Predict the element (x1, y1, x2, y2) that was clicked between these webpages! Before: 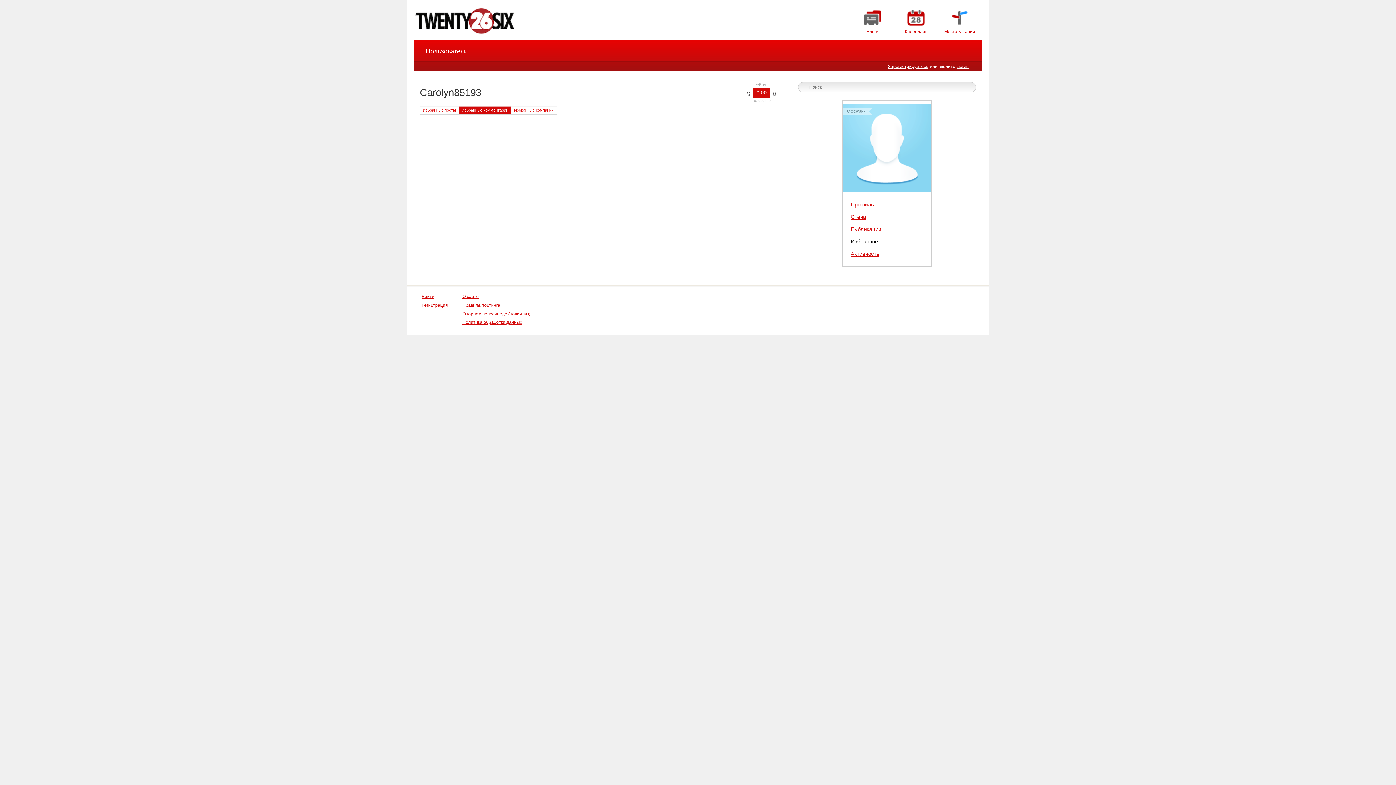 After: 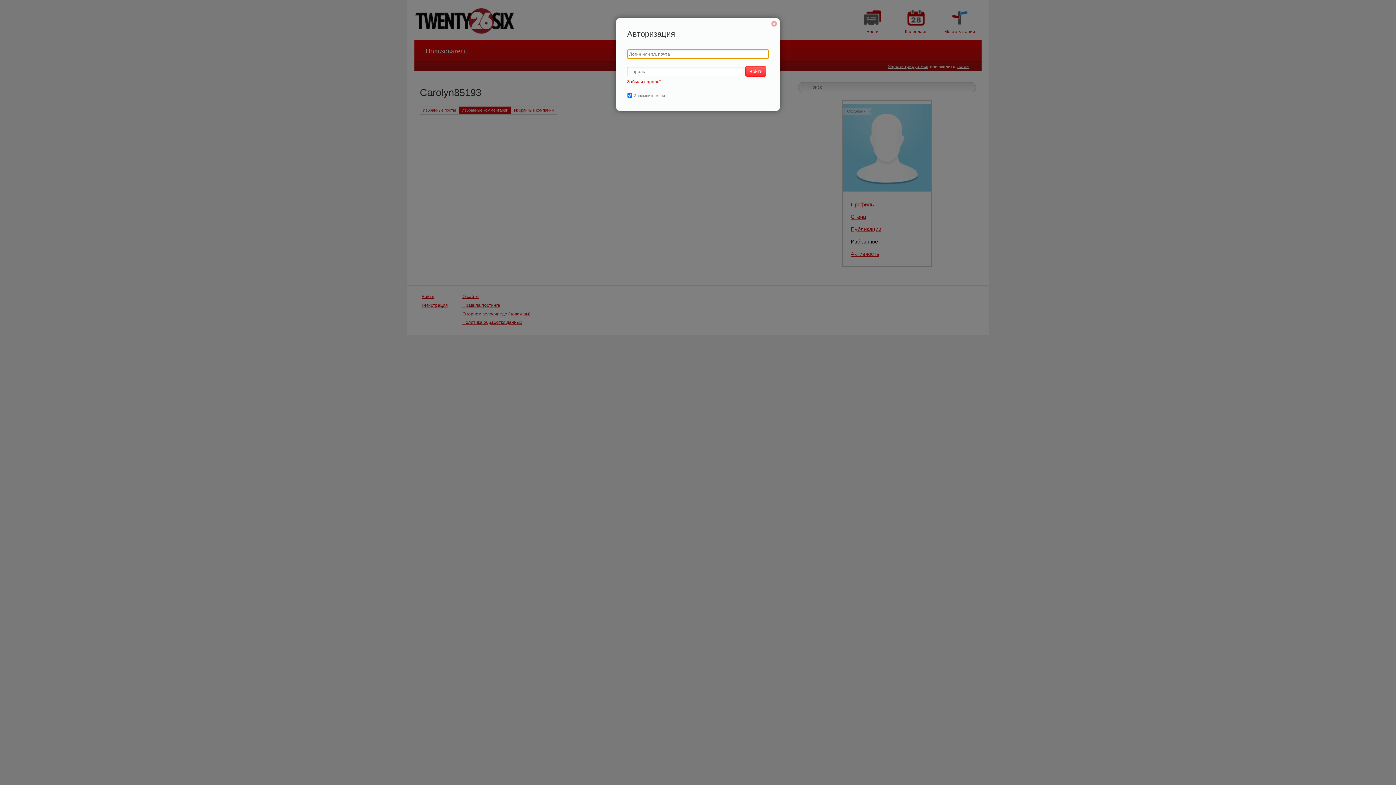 Action: label: логин bbox: (955, 63, 970, 69)